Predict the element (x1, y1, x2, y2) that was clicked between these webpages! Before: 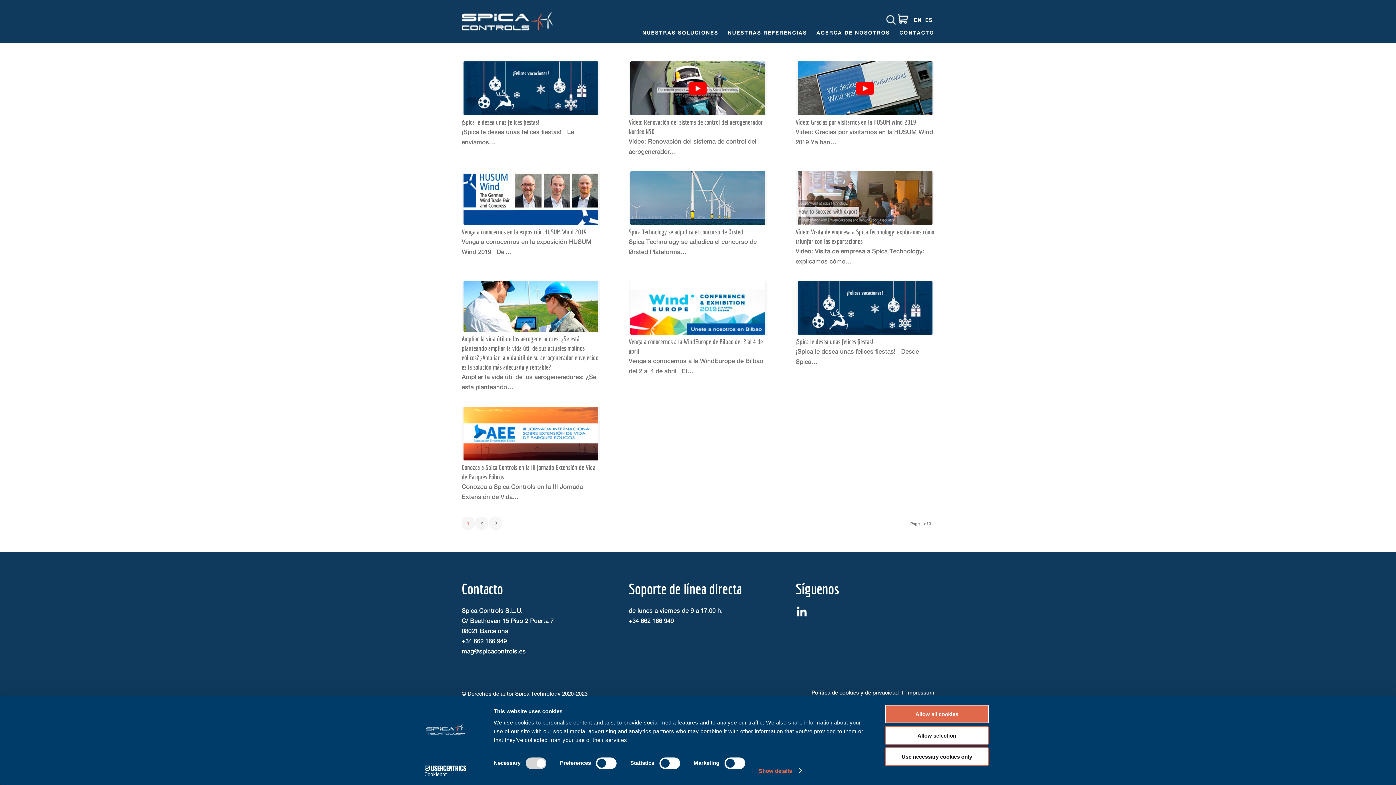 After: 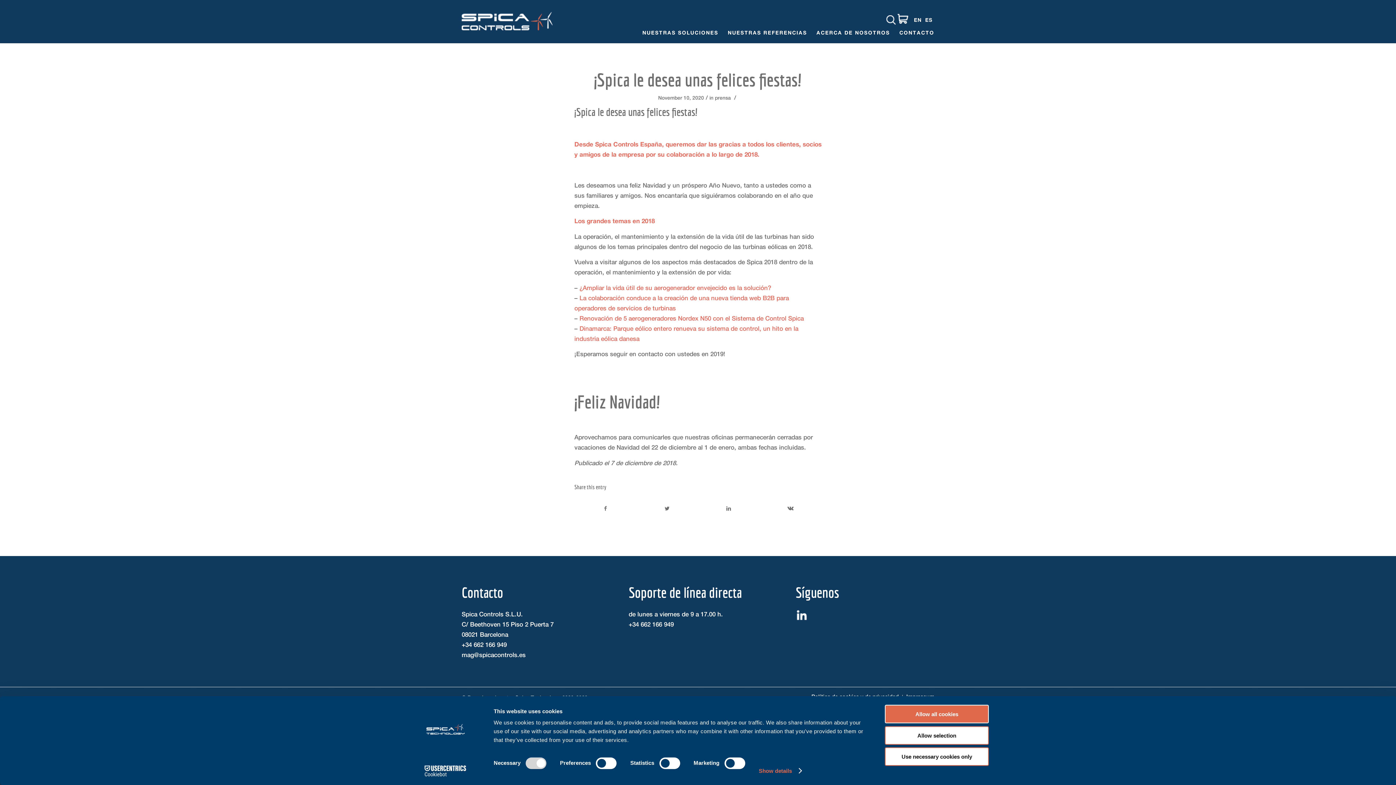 Action: label: ¡Spica le desea unas felices fiestas! bbox: (795, 337, 873, 345)